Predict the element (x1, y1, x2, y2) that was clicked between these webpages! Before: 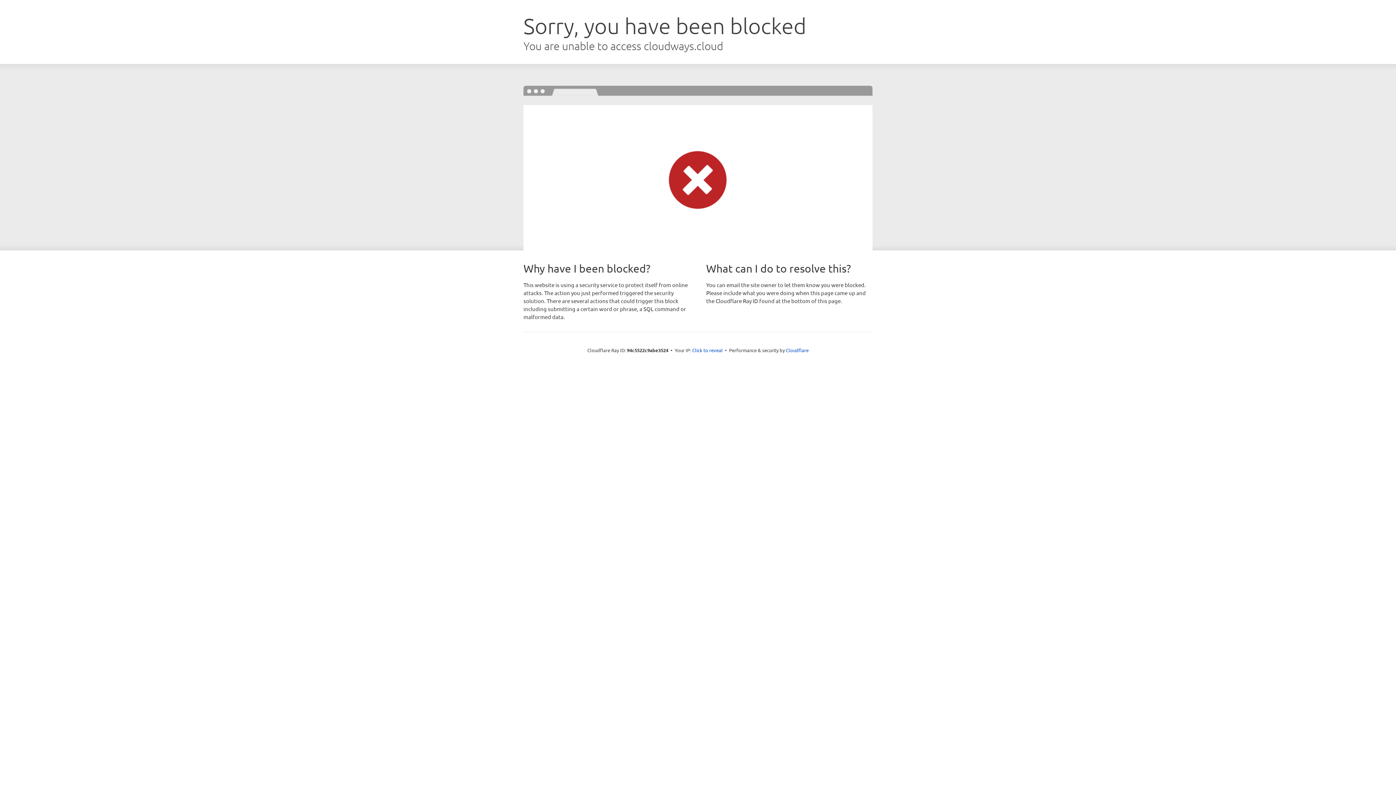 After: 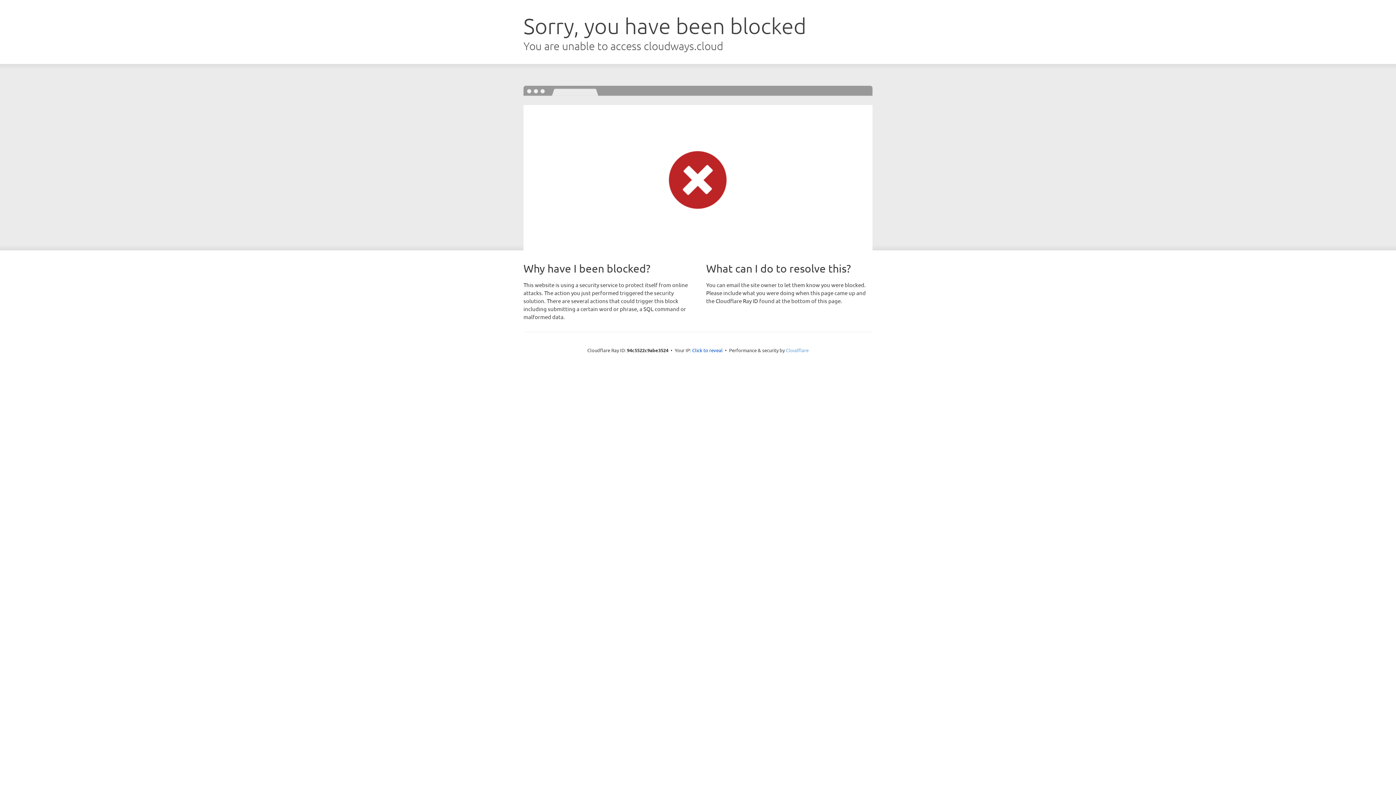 Action: bbox: (786, 347, 808, 353) label: Cloudflare